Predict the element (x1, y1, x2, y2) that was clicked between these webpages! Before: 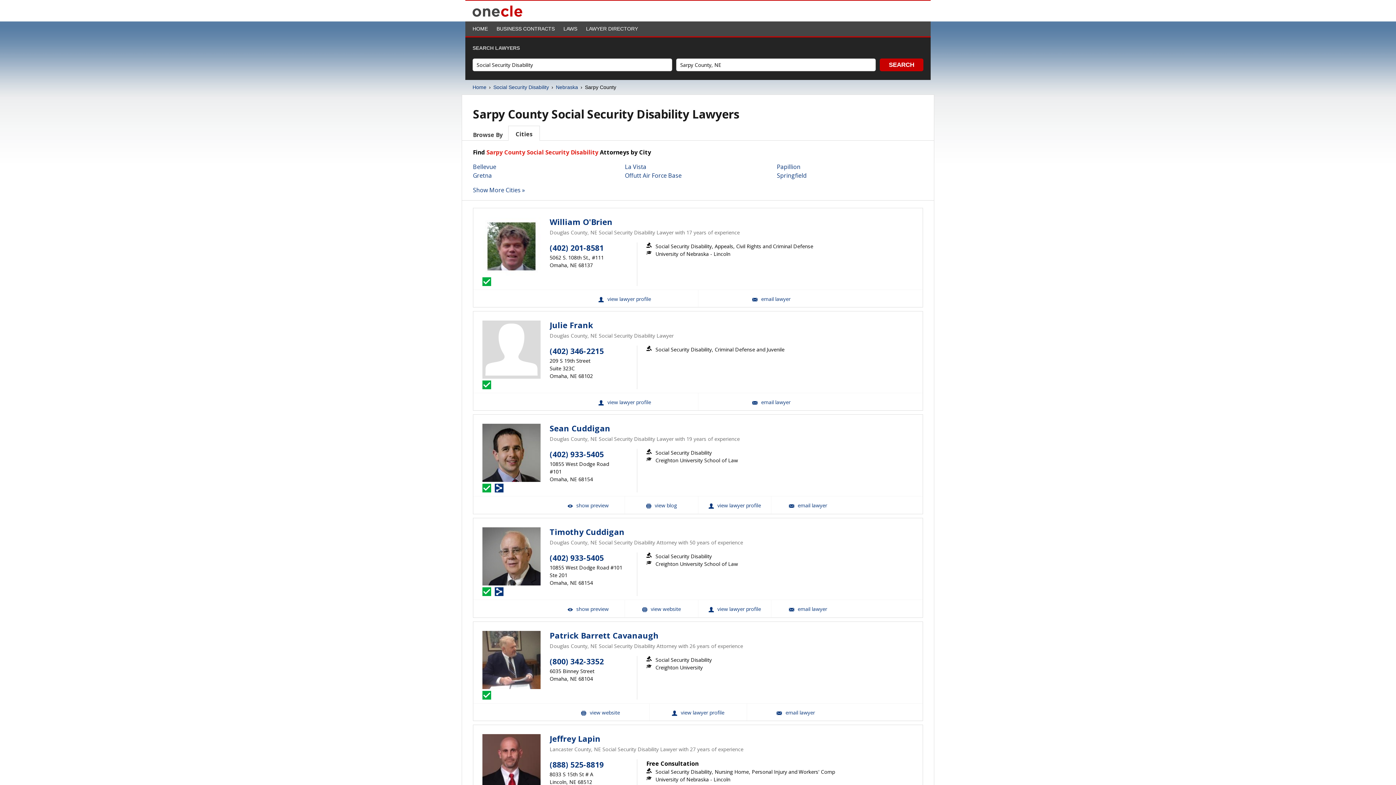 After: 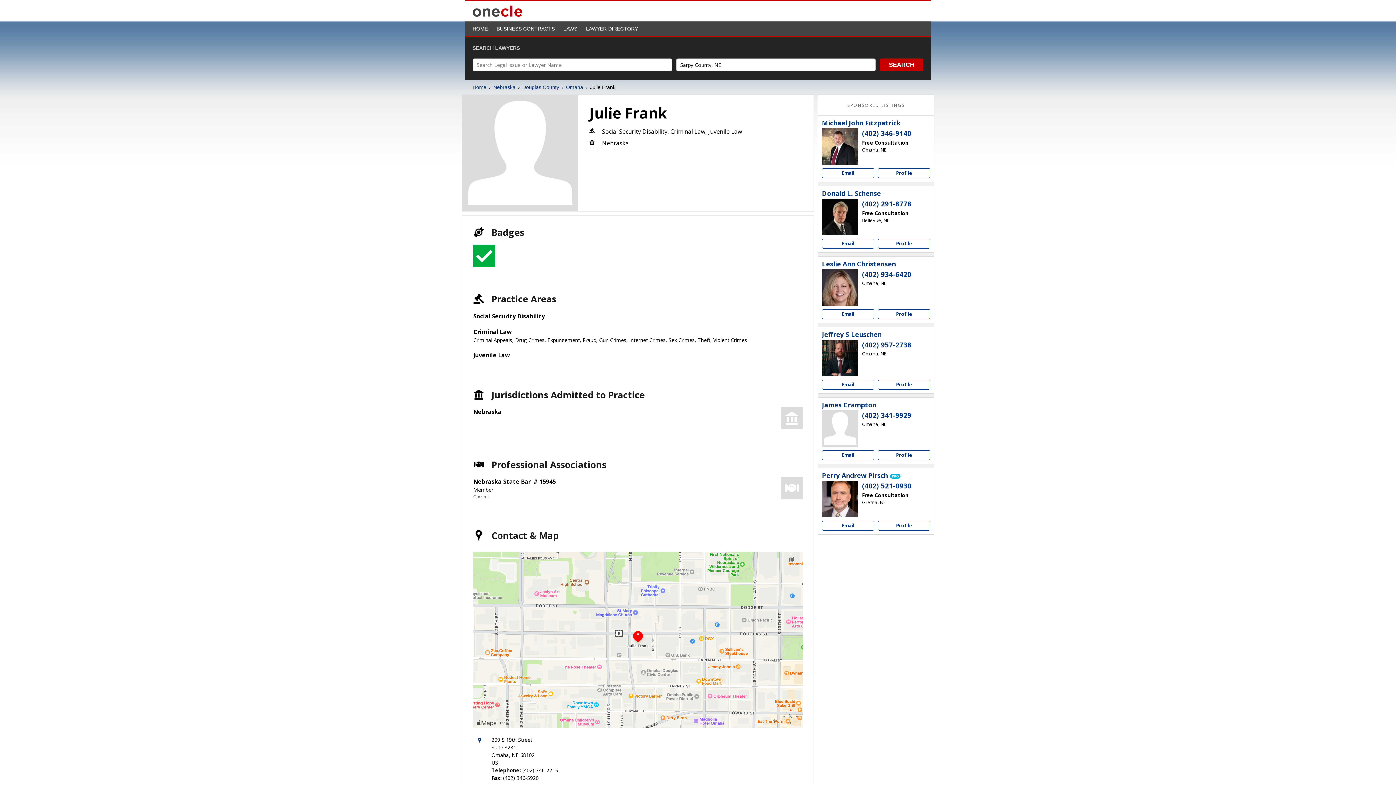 Action: bbox: (482, 320, 540, 379)